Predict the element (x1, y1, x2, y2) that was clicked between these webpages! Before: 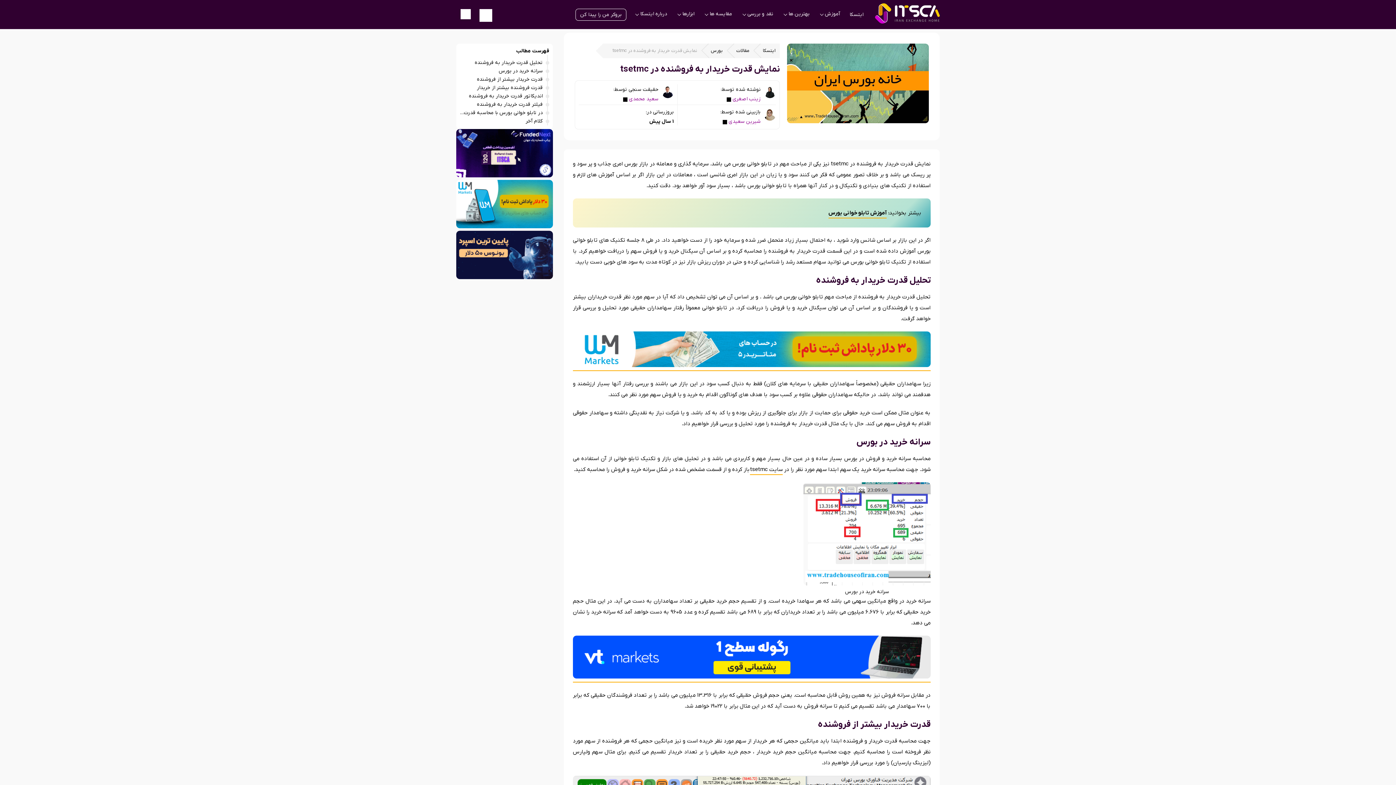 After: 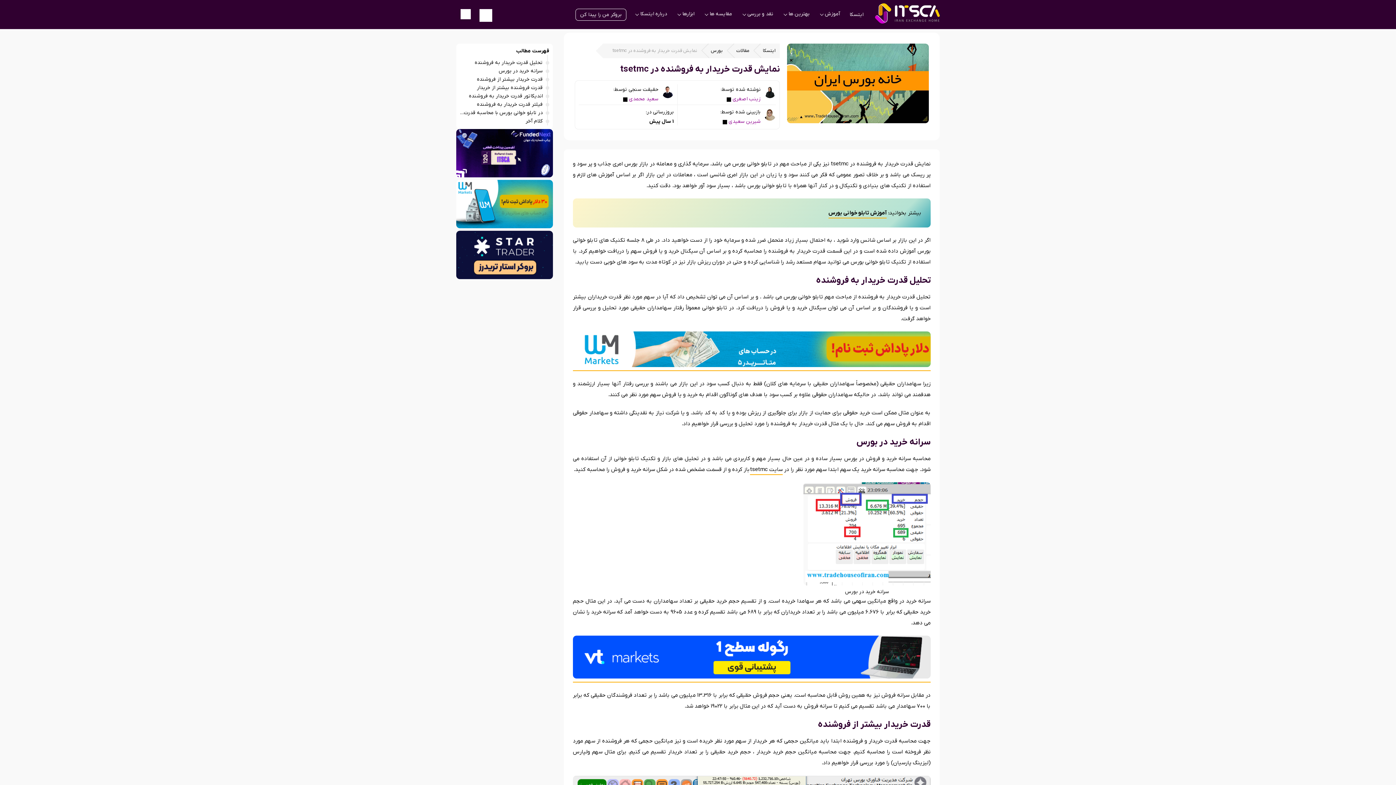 Action: label: در تابلو خوانی بورس با محاسبه قدرت خریدار به فروشنده موارد زیرا را رعایت کنید : bbox: (460, 108, 549, 117)